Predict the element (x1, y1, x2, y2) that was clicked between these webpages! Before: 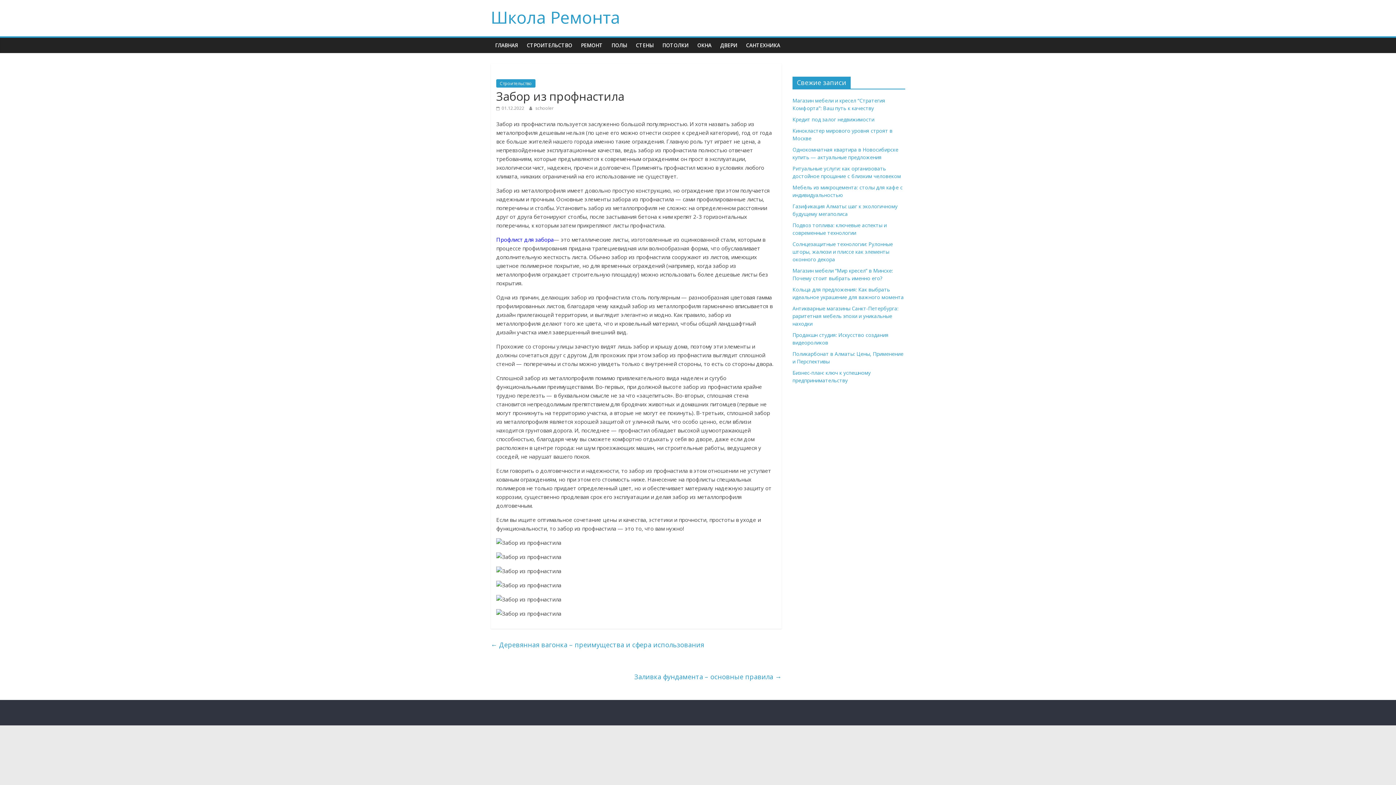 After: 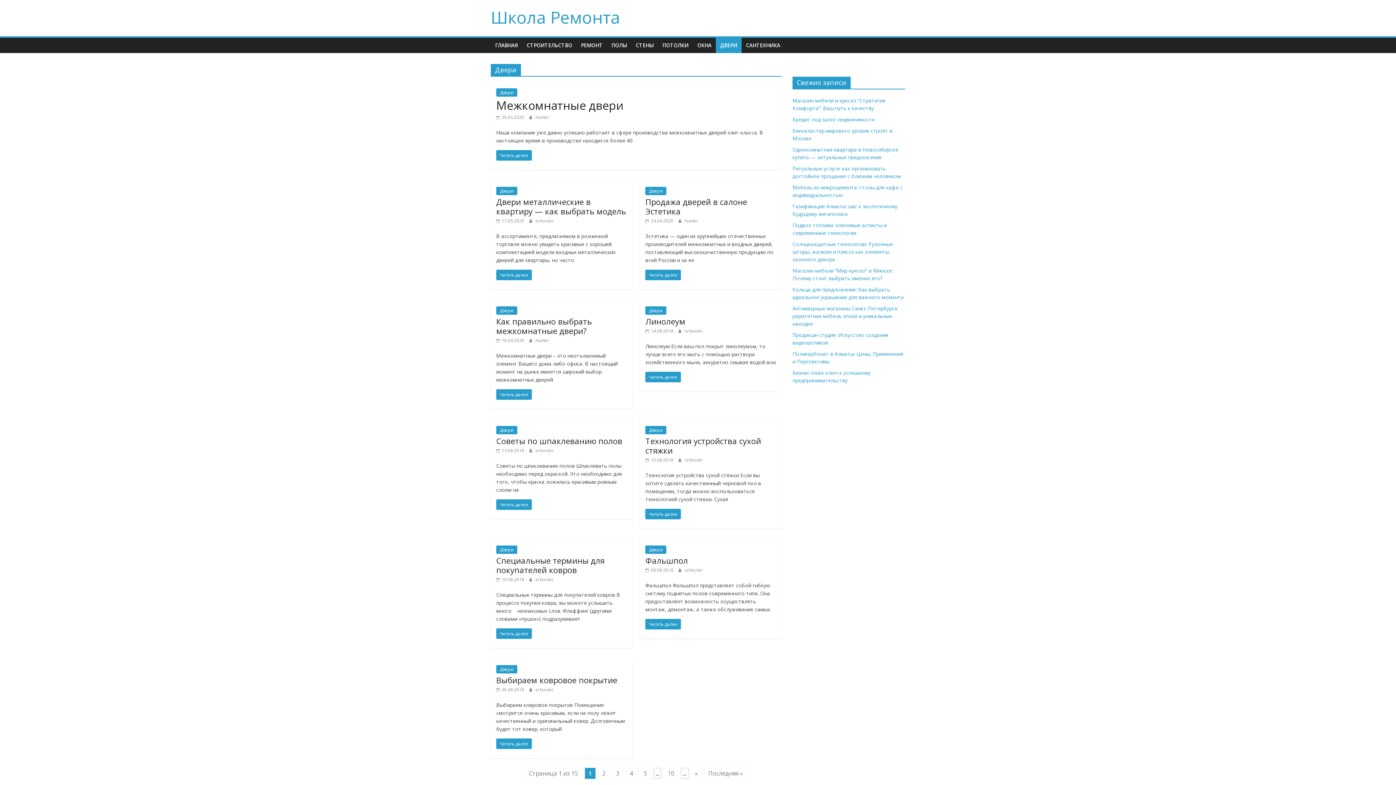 Action: bbox: (716, 37, 741, 53) label: ДВЕРИ